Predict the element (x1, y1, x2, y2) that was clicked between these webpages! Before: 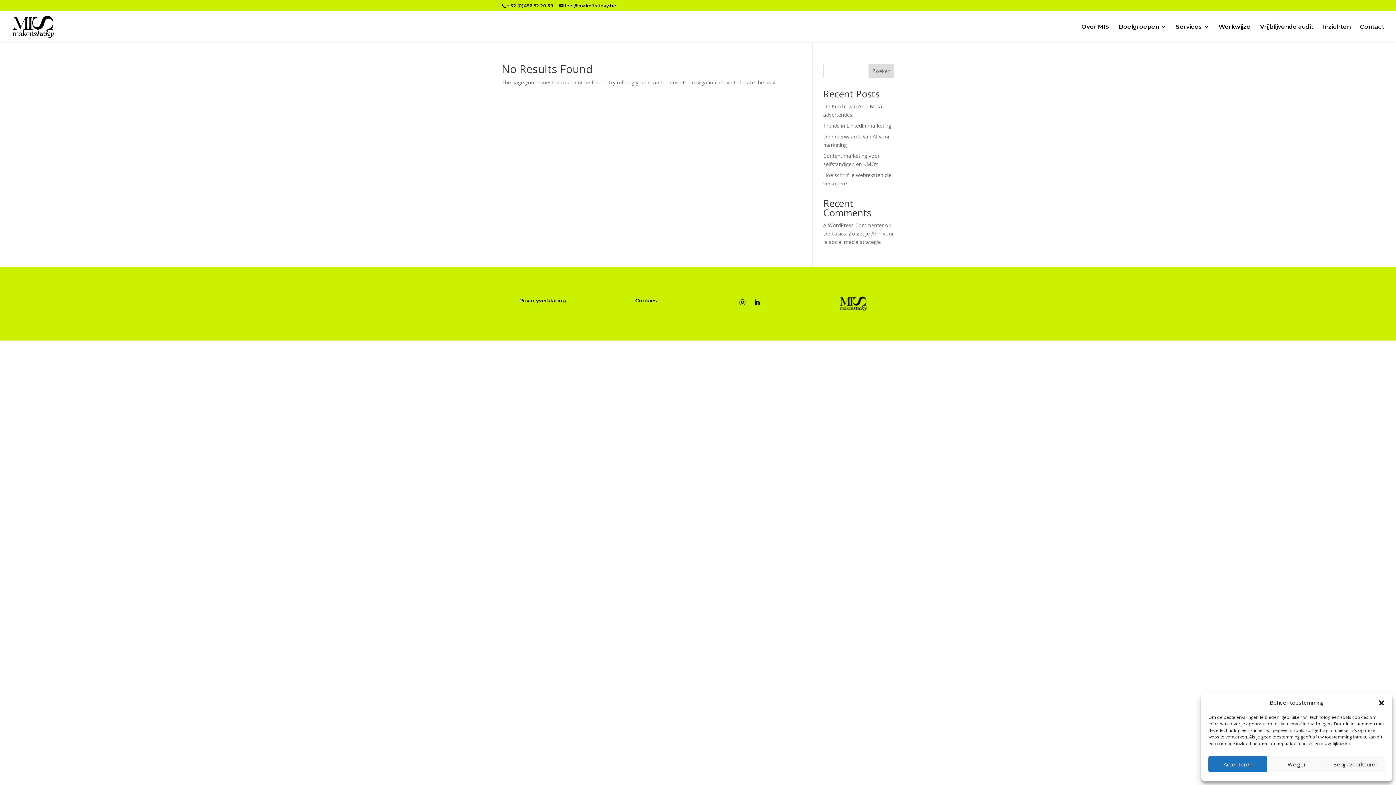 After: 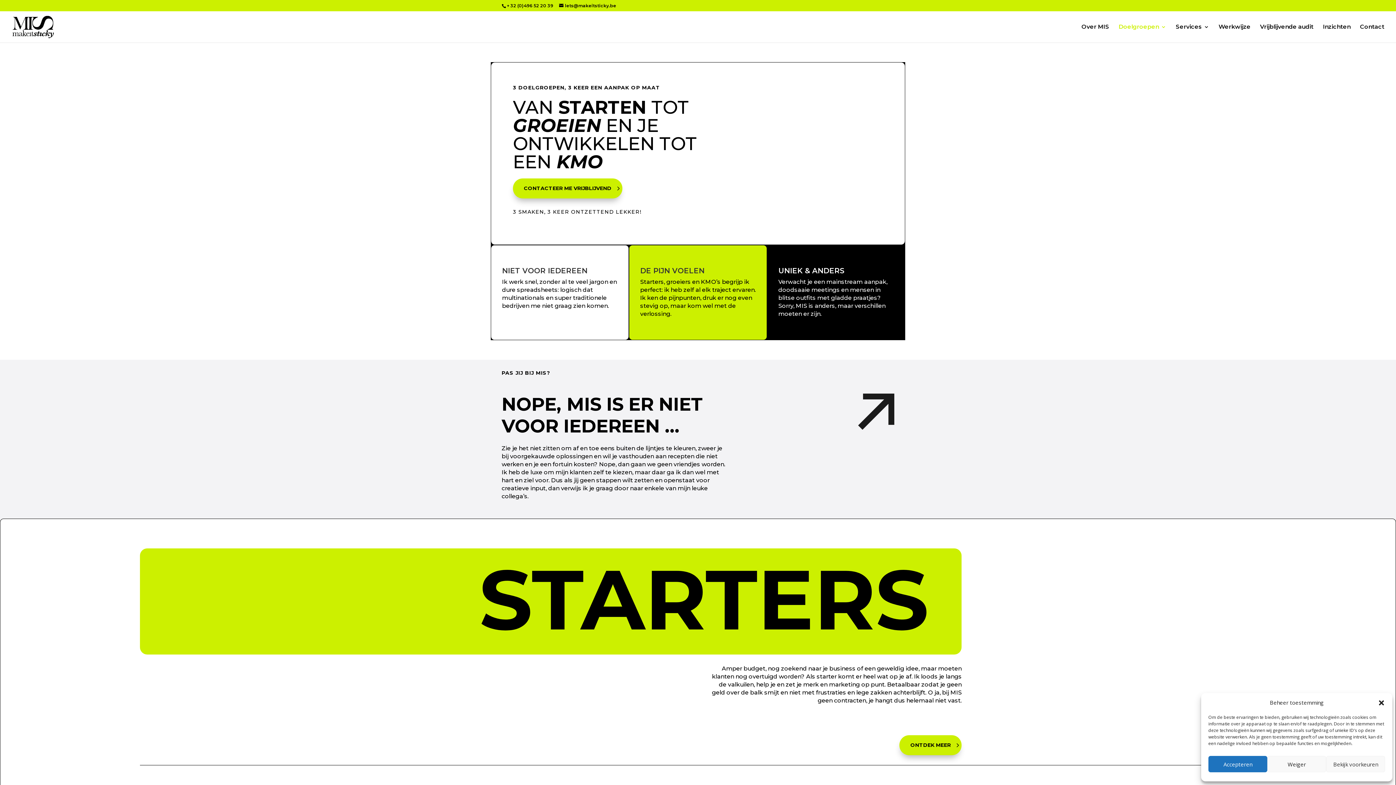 Action: label: Doelgroepen bbox: (1118, 24, 1166, 42)